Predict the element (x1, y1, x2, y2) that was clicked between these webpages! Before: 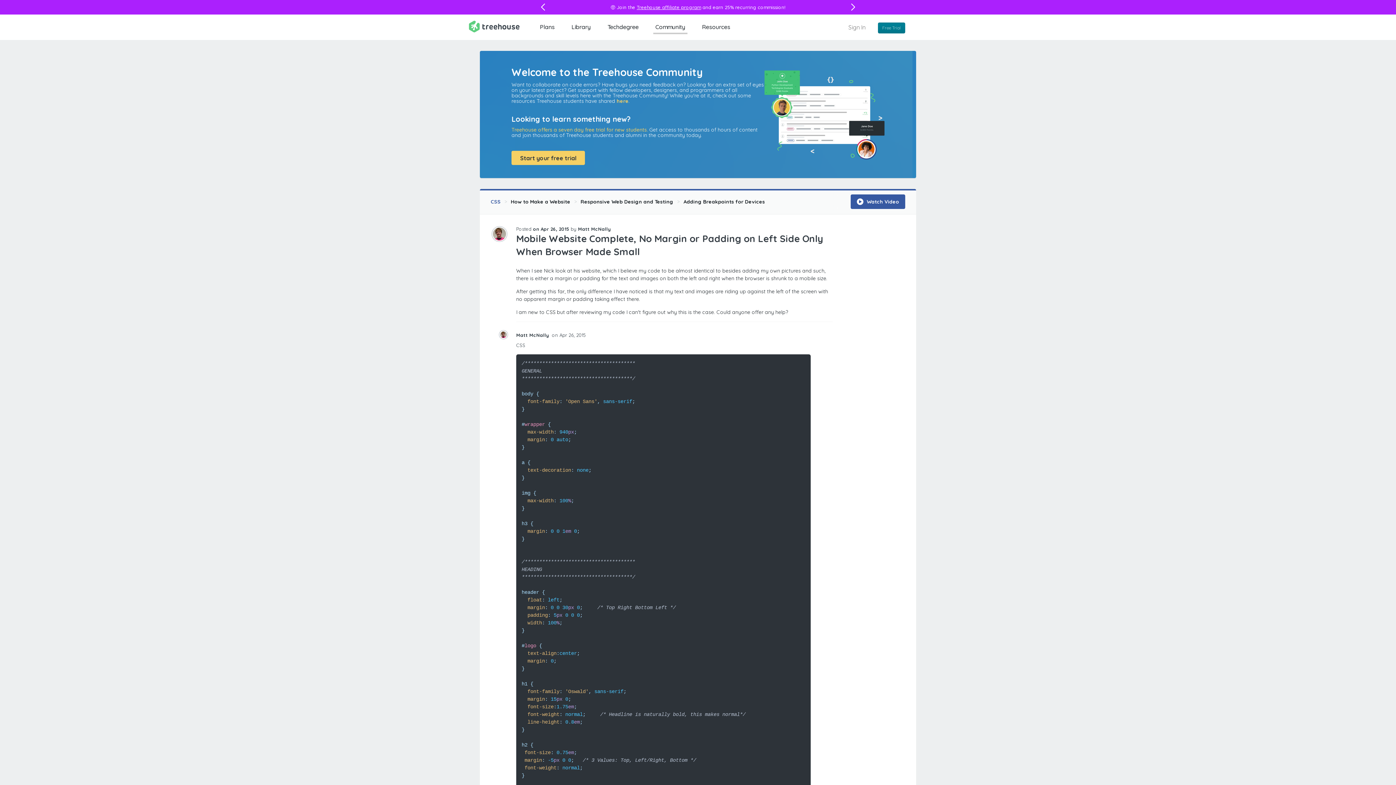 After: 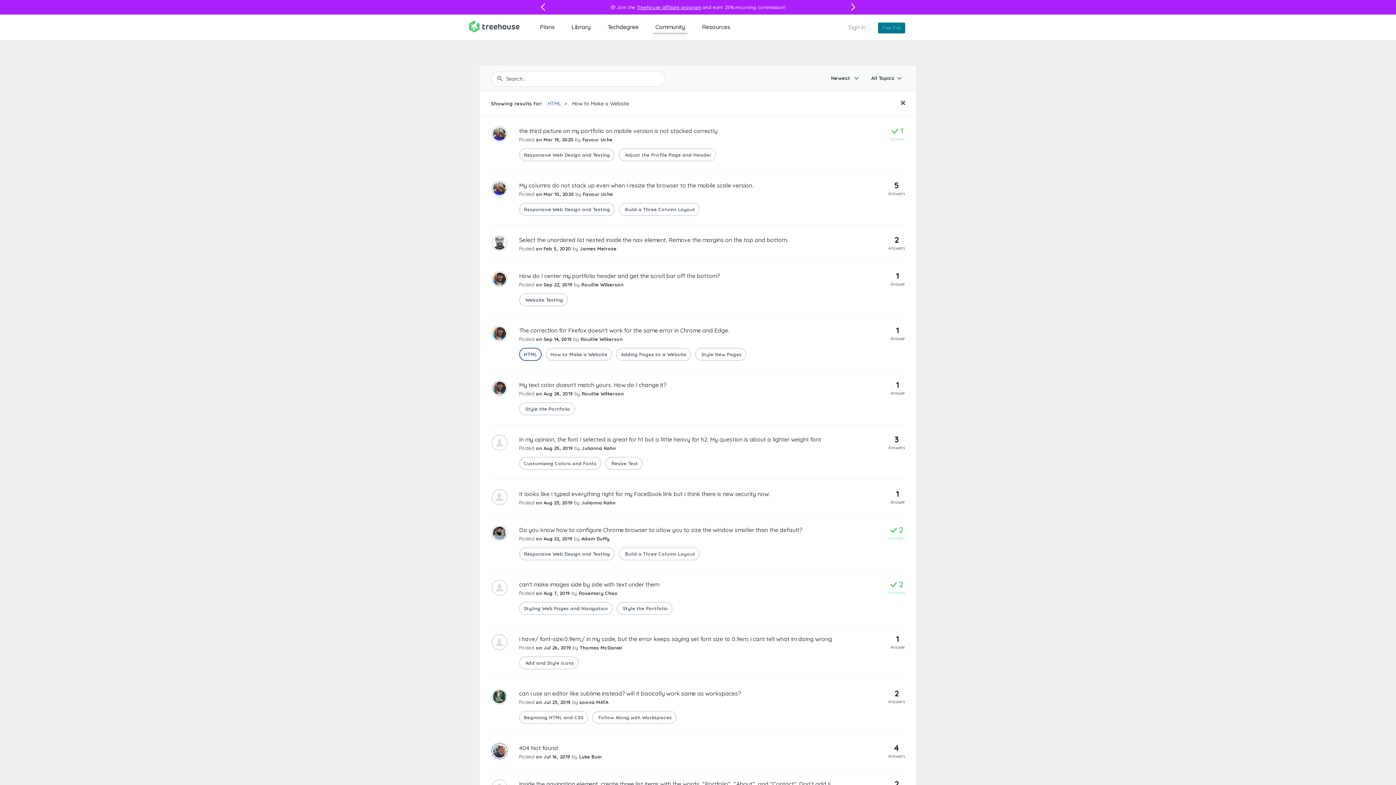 Action: bbox: (510, 190, 580, 212) label: How to Make a Website